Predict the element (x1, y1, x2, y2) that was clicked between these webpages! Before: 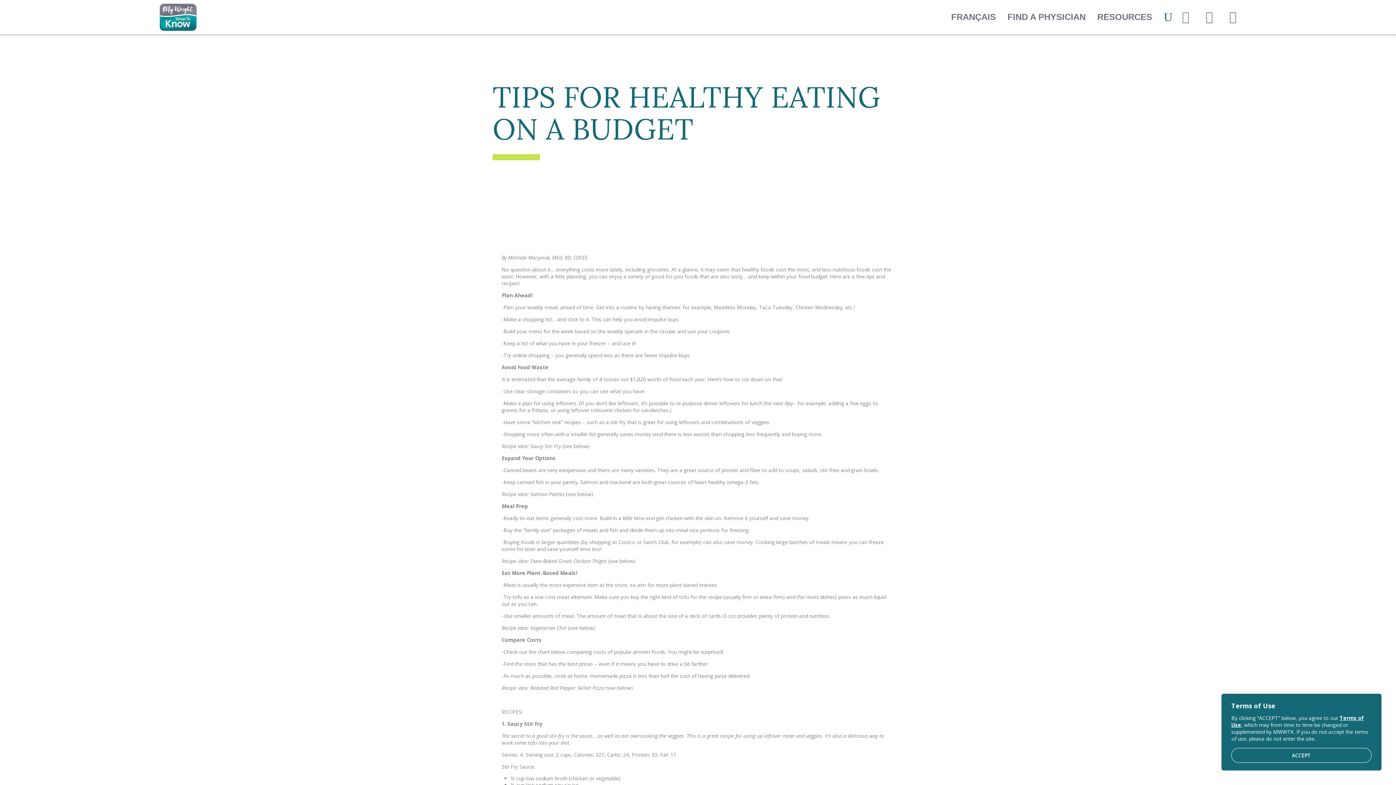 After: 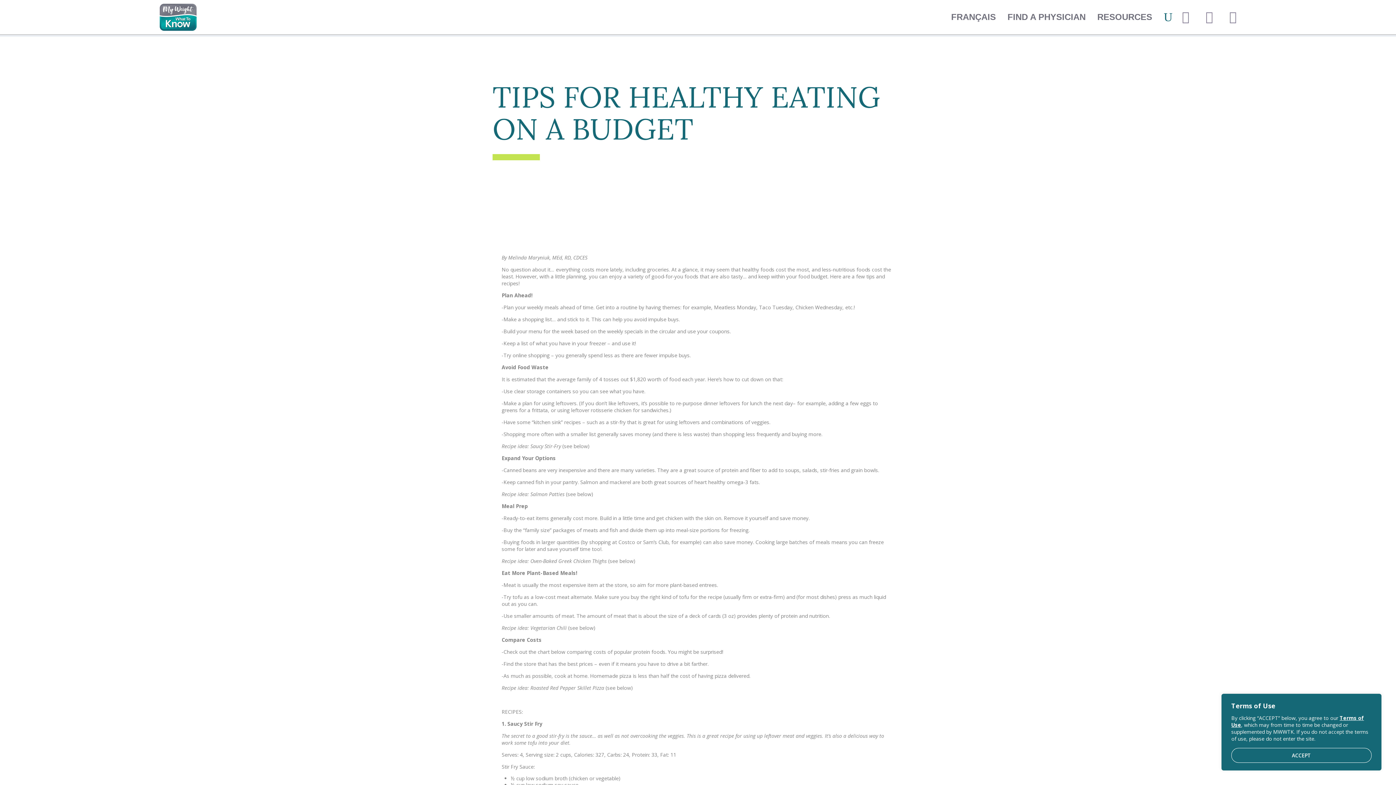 Action: label:  bbox: (1229, 11, 1236, 23)